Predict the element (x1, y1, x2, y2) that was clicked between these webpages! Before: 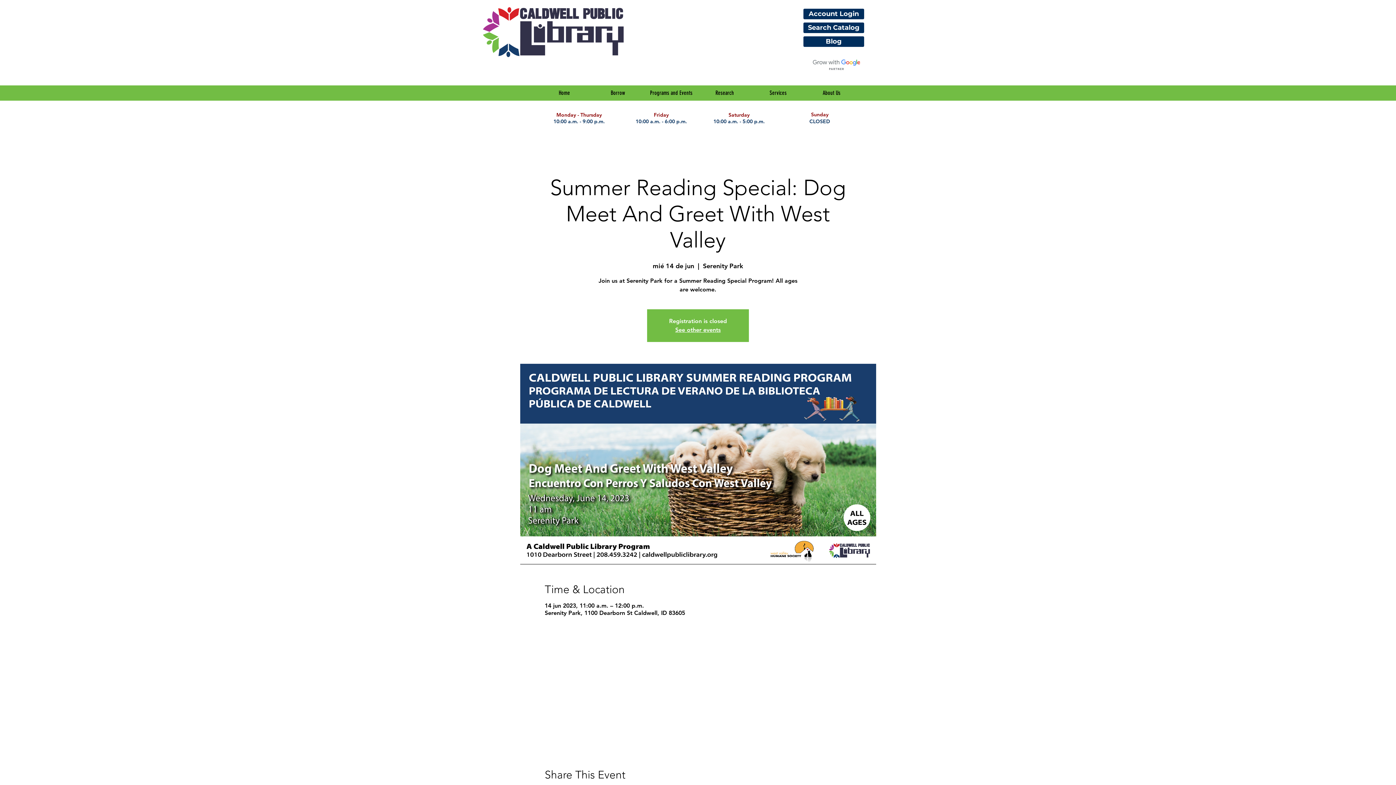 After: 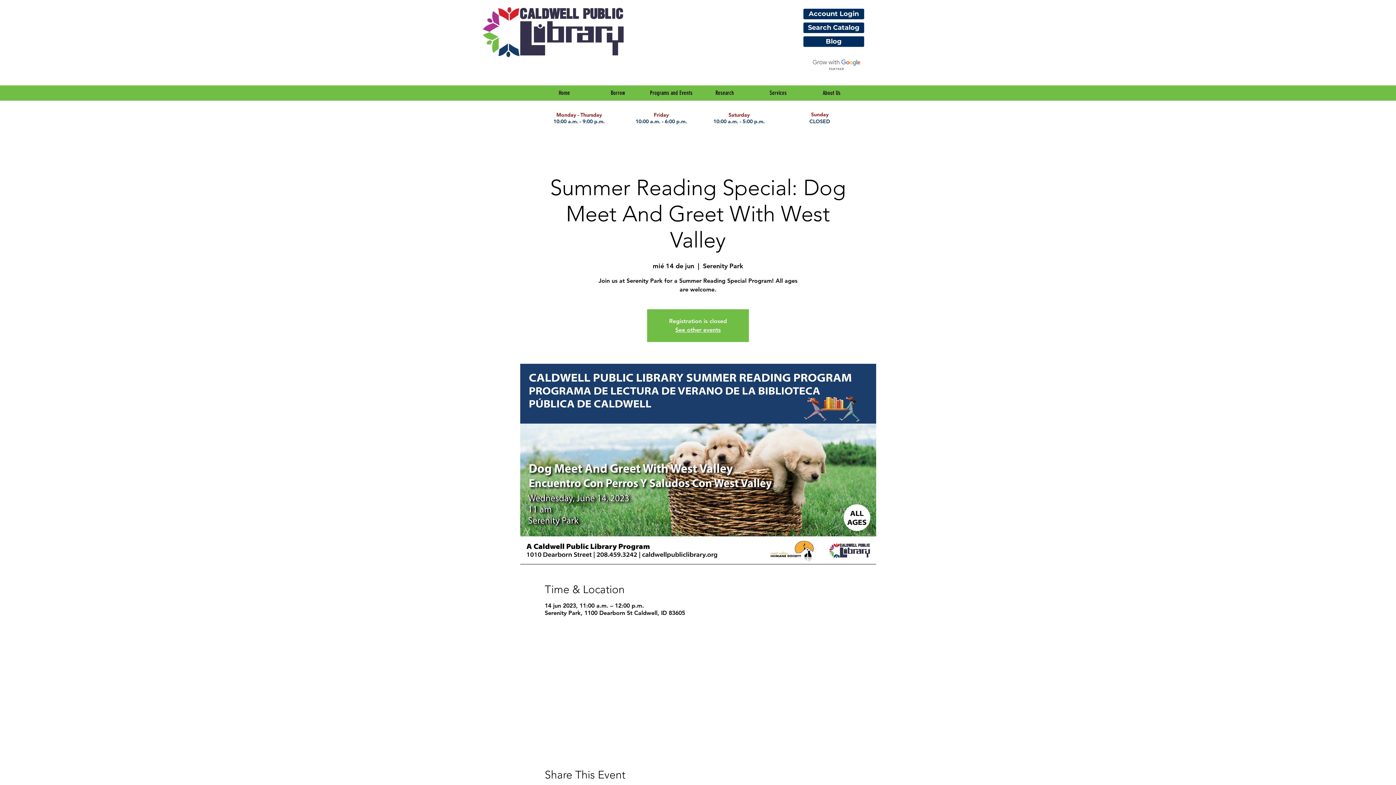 Action: bbox: (644, 85, 698, 100) label: Programs and Events